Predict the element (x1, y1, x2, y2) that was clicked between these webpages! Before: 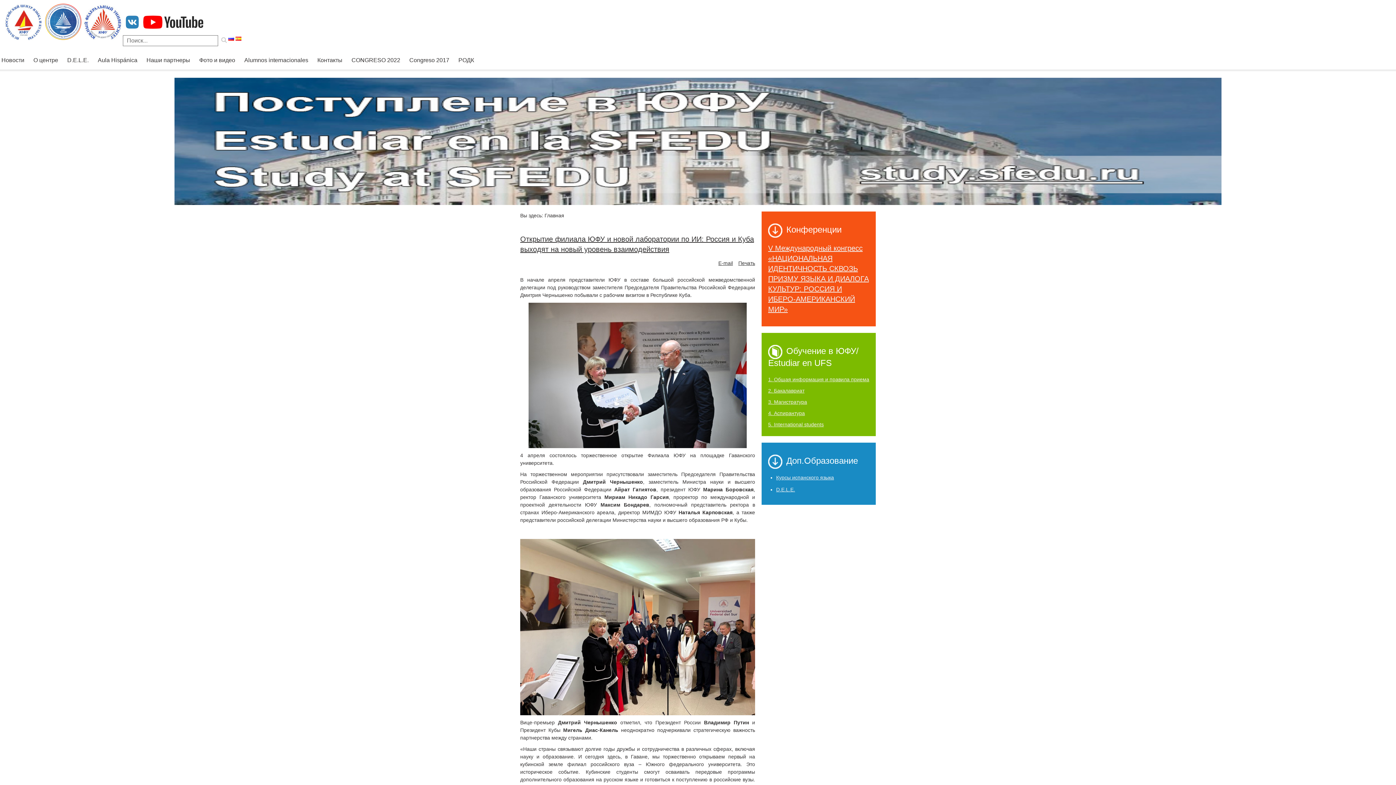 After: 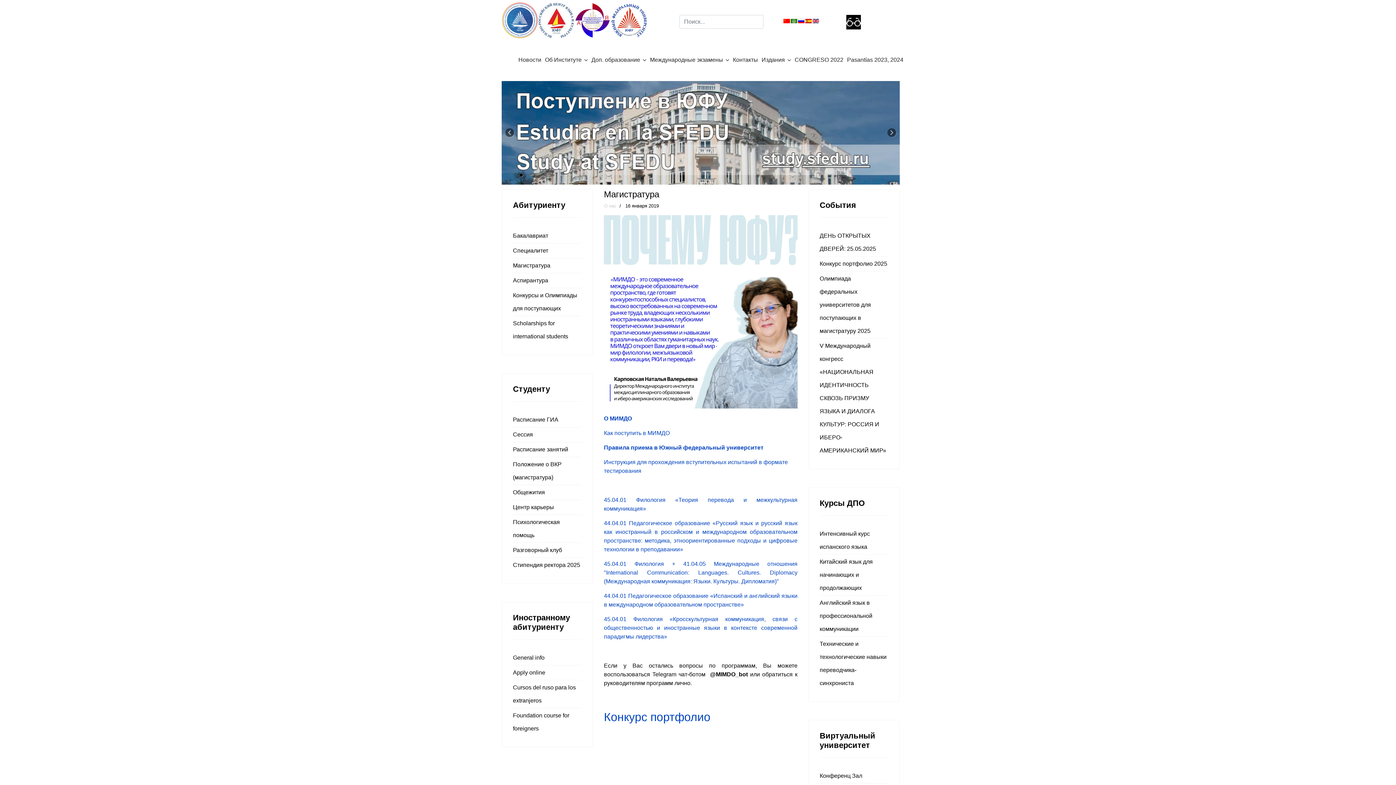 Action: bbox: (768, 399, 807, 405) label: 3. Магистратура